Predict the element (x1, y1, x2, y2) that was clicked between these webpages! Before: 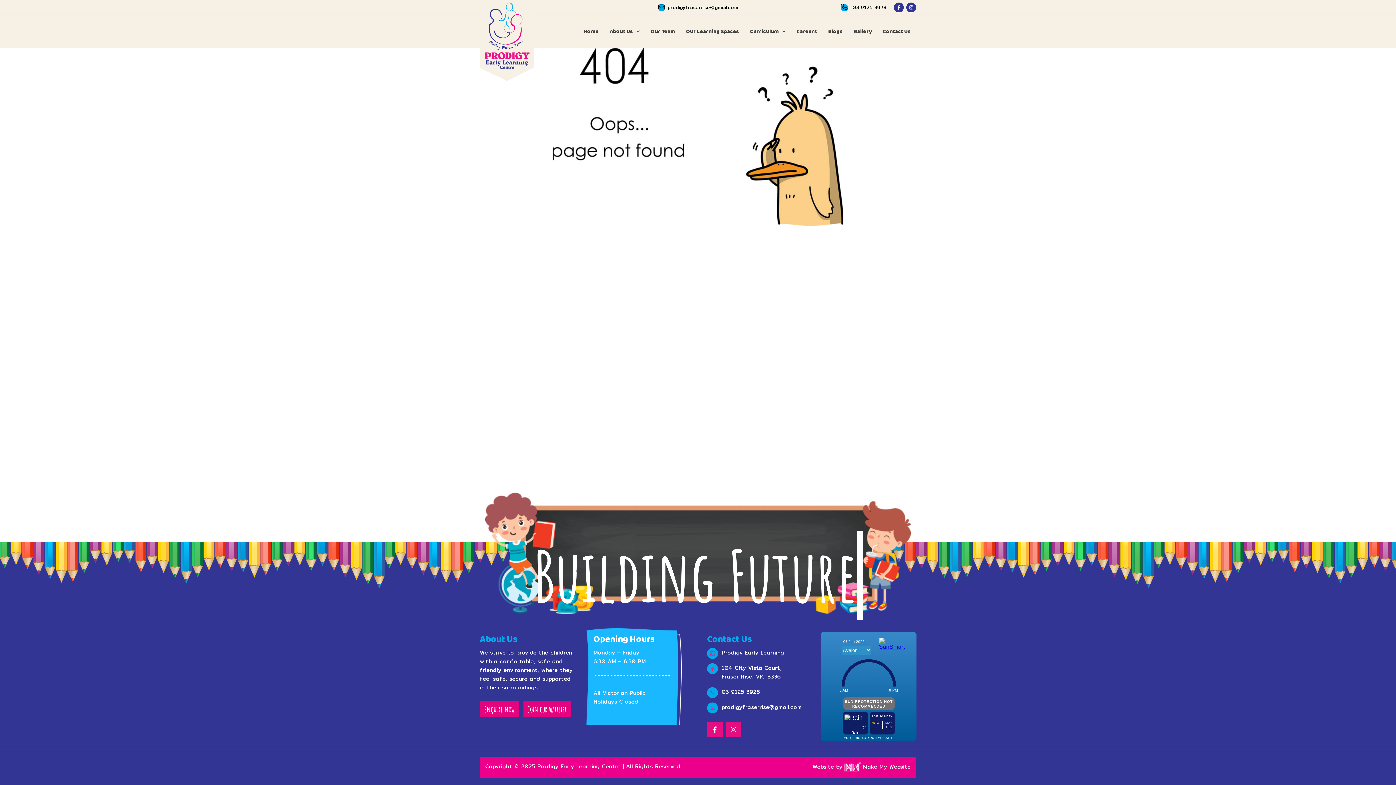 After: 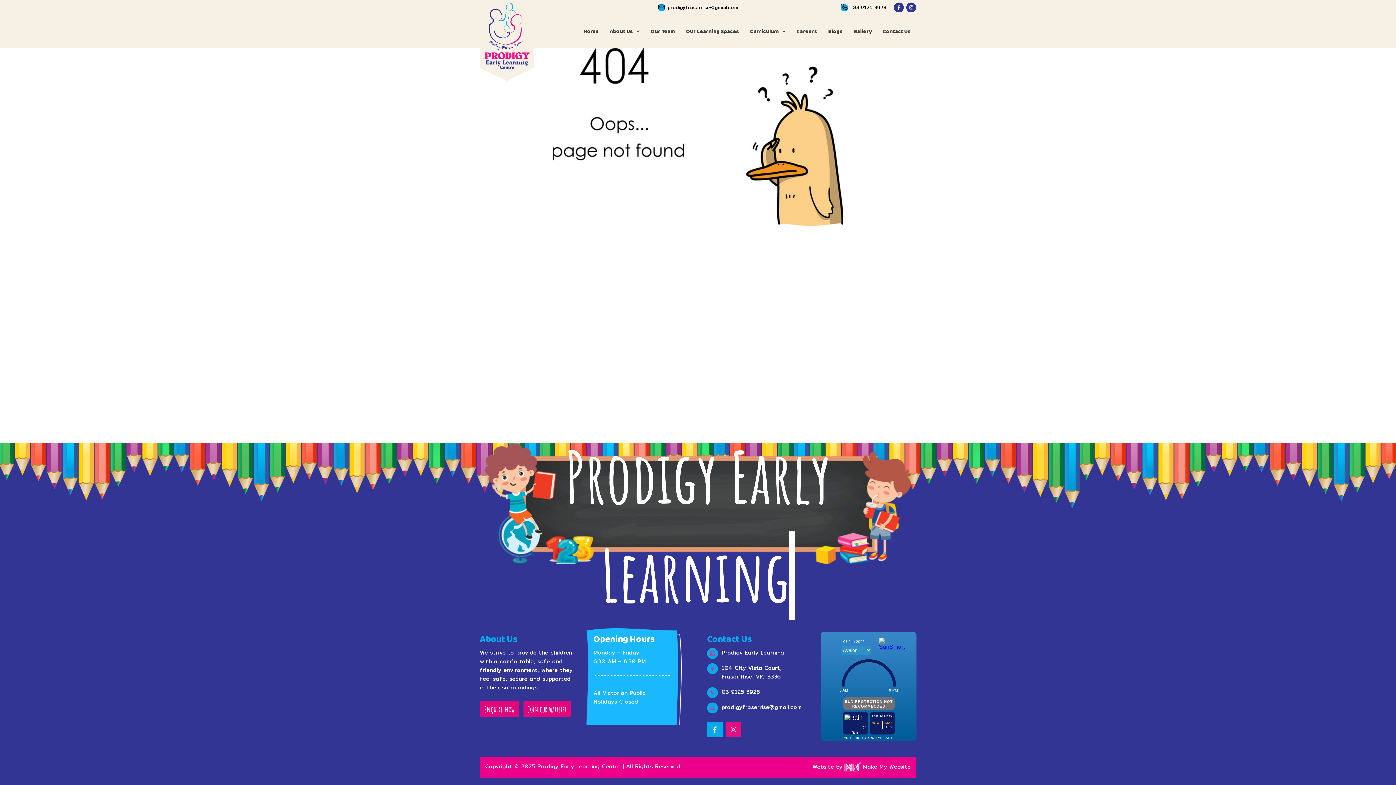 Action: label: Facebook bbox: (707, 722, 722, 737)